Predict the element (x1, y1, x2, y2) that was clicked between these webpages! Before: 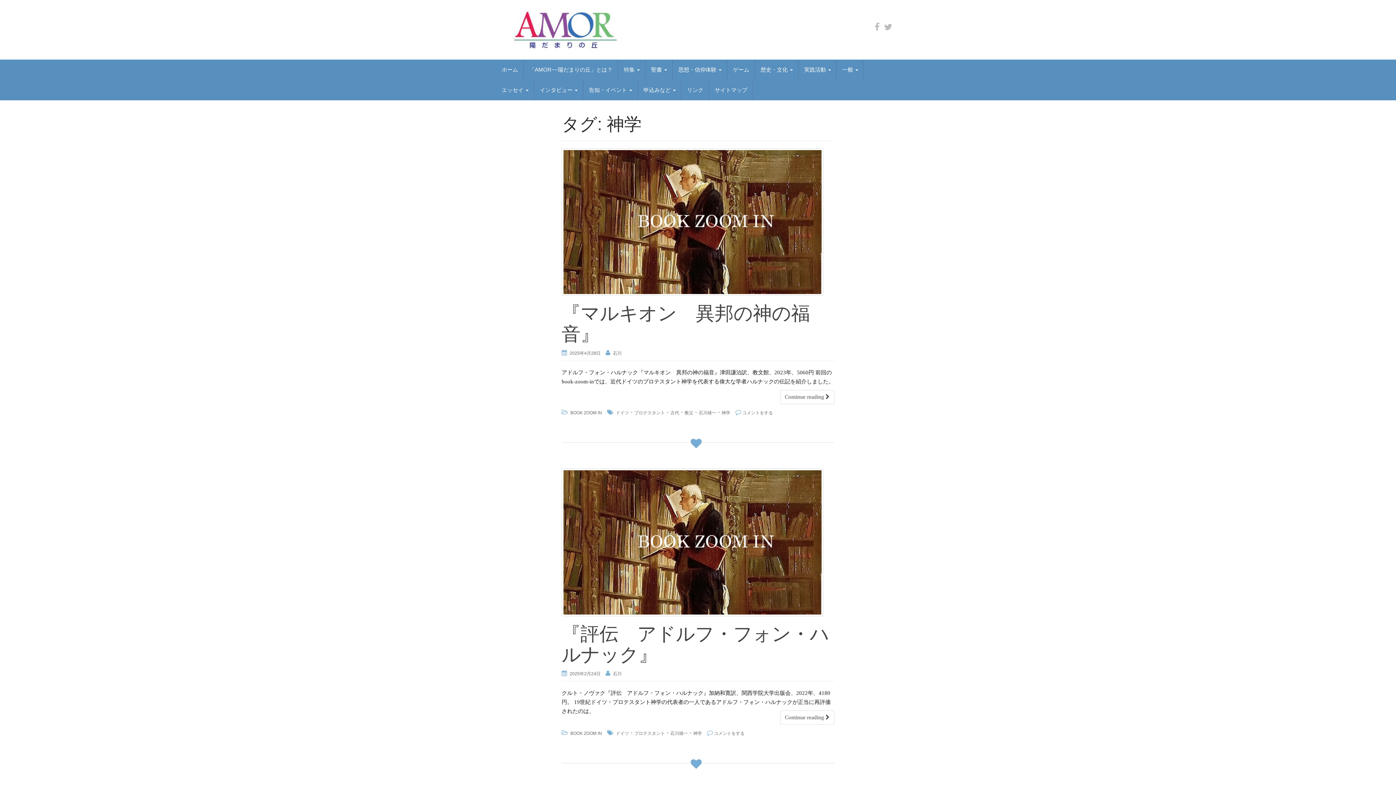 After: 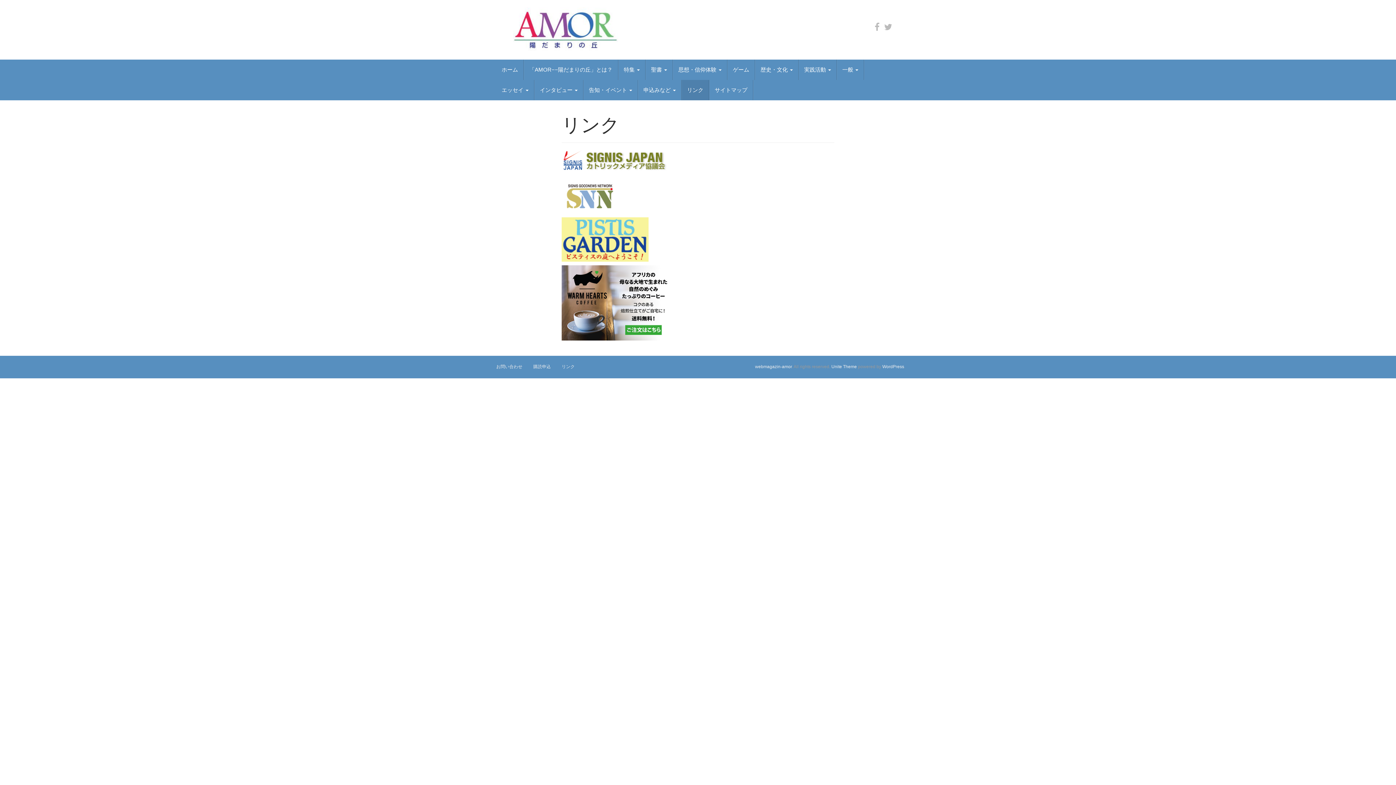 Action: bbox: (681, 80, 709, 100) label: リンク